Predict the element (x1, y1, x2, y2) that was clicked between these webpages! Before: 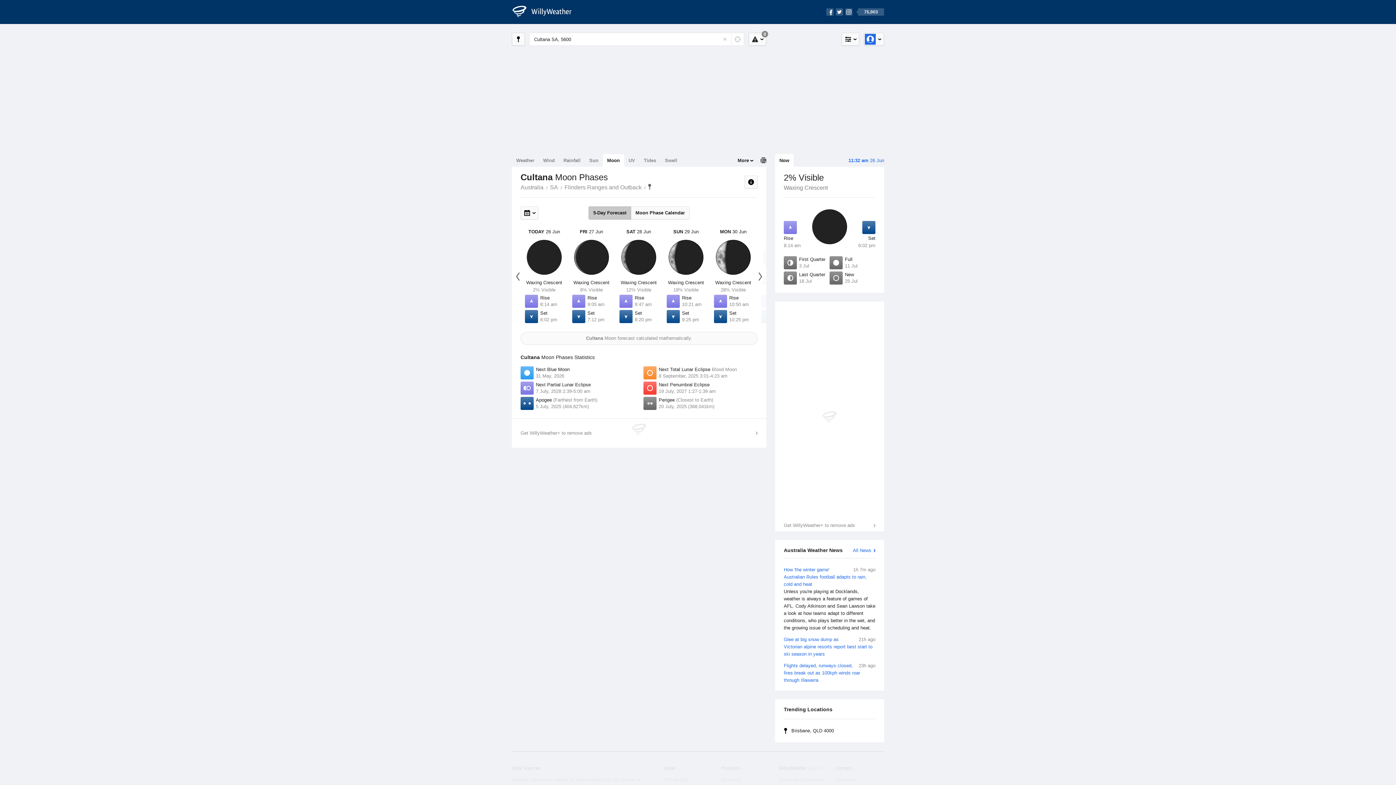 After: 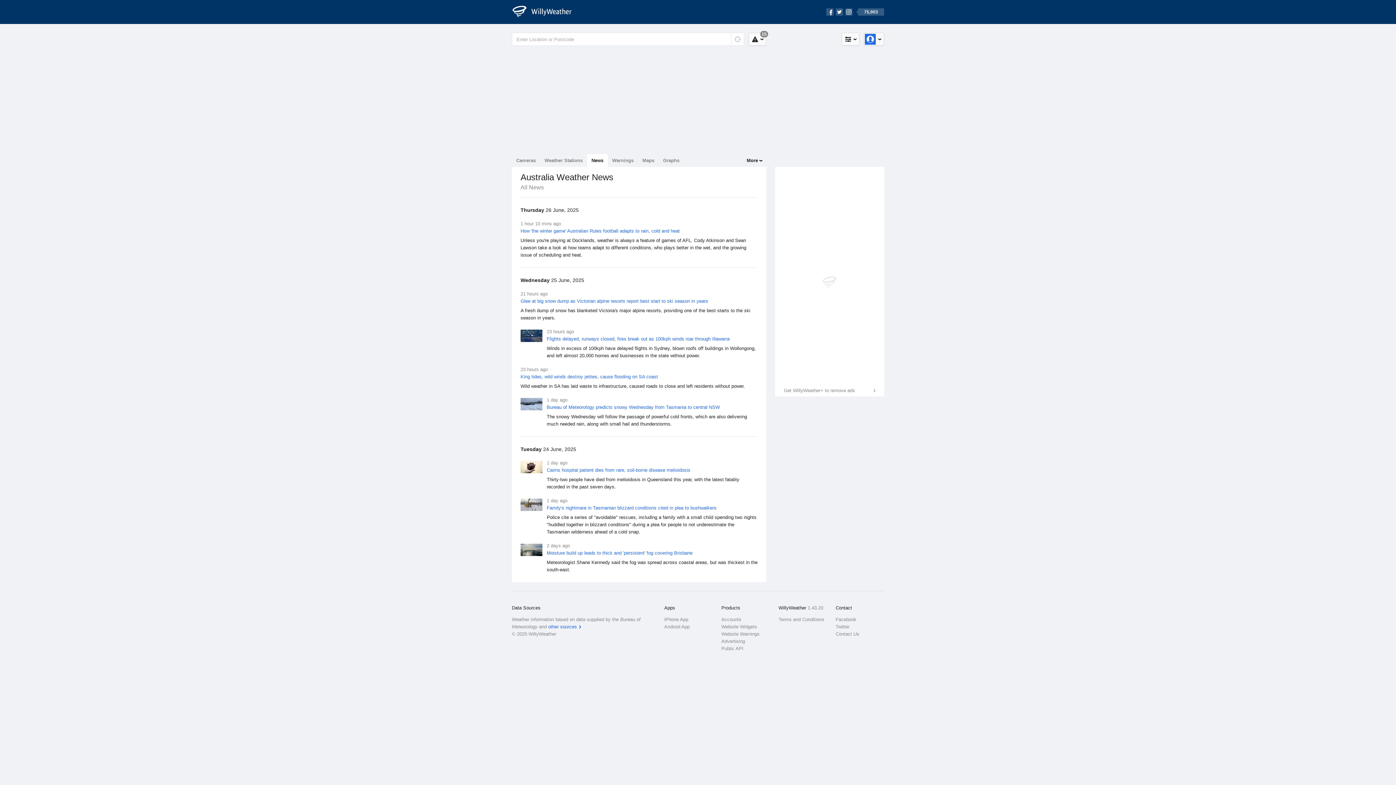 Action: label: All News bbox: (853, 547, 877, 554)